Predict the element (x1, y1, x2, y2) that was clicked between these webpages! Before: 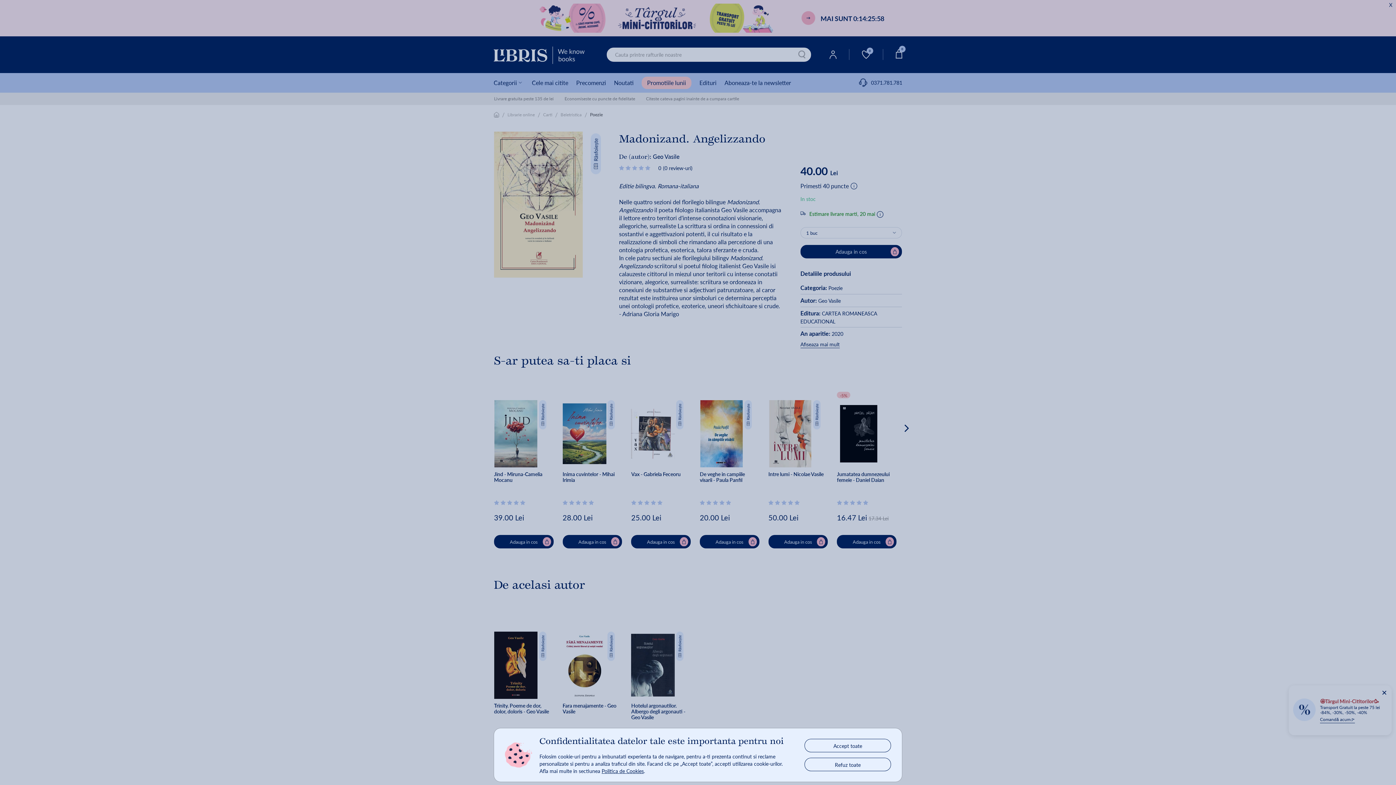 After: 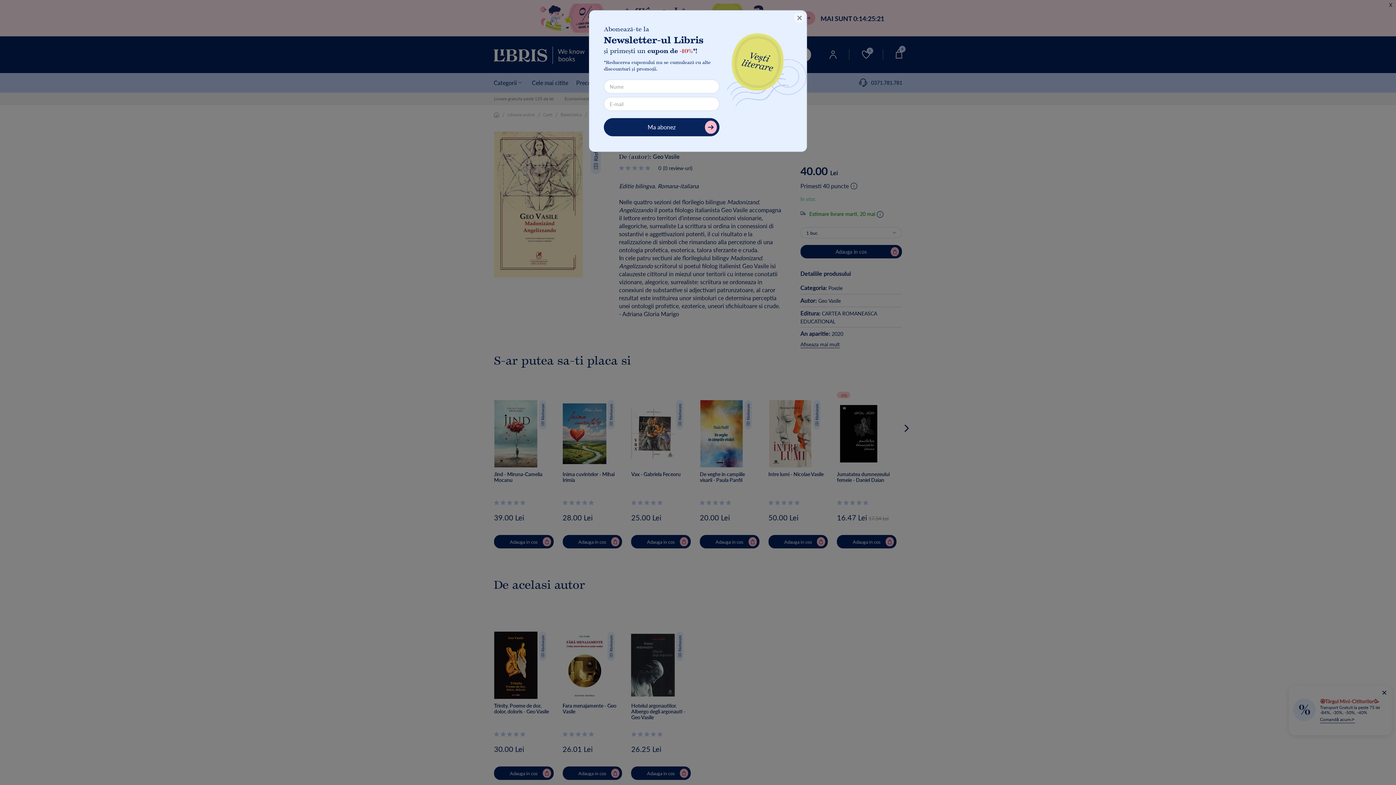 Action: bbox: (805, 739, 890, 752) label: Accept toate